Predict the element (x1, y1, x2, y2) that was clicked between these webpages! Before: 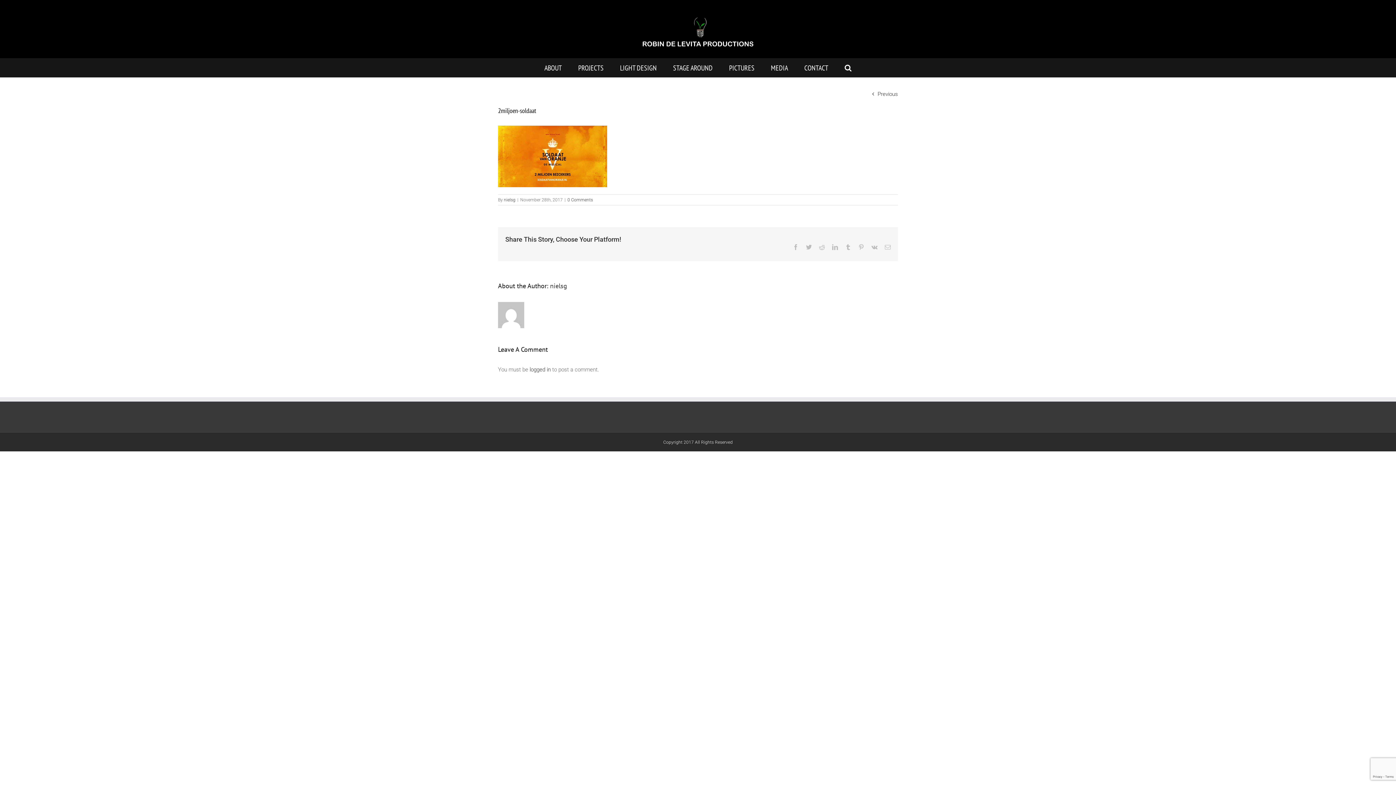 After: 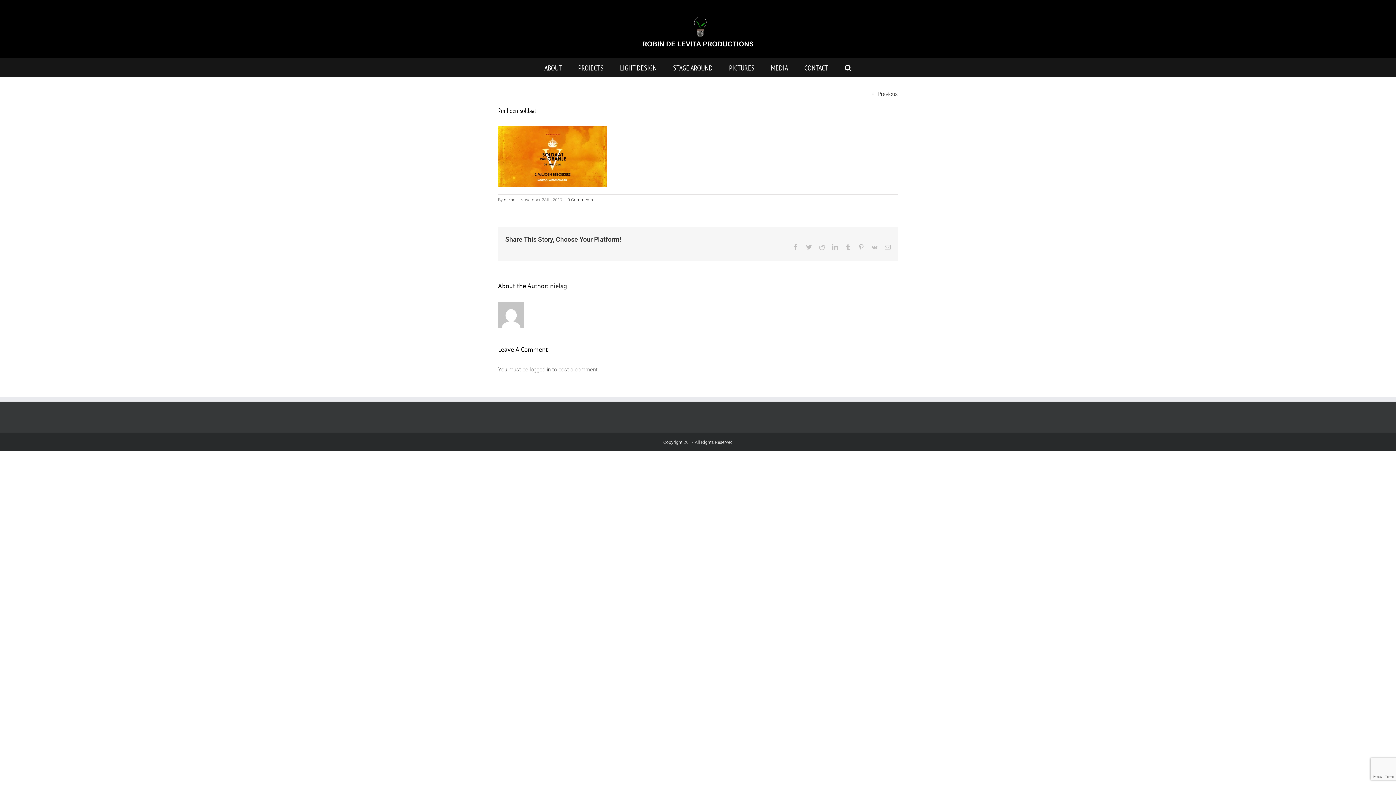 Action: bbox: (885, 244, 890, 250) label: Email